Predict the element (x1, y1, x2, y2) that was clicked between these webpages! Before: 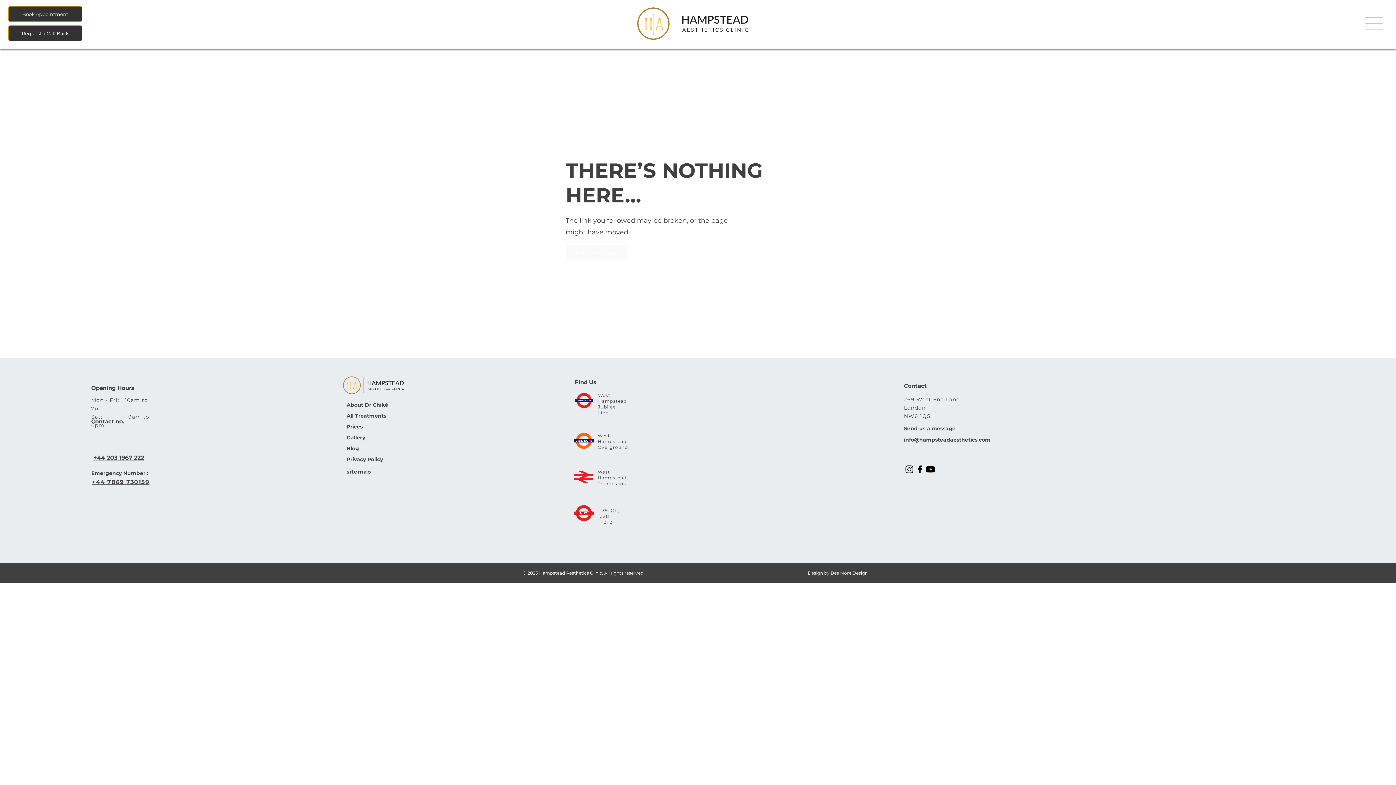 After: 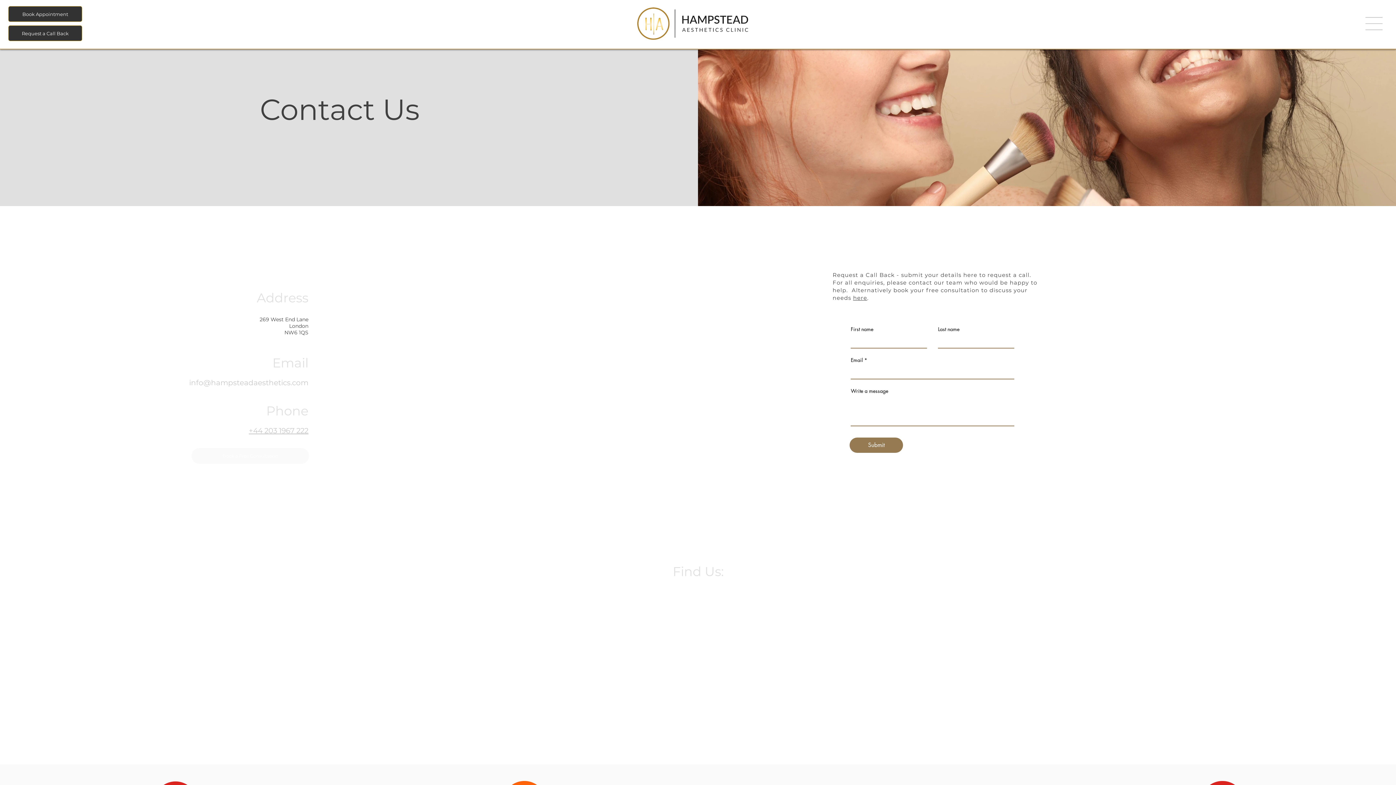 Action: bbox: (574, 378, 596, 385) label: Find Us